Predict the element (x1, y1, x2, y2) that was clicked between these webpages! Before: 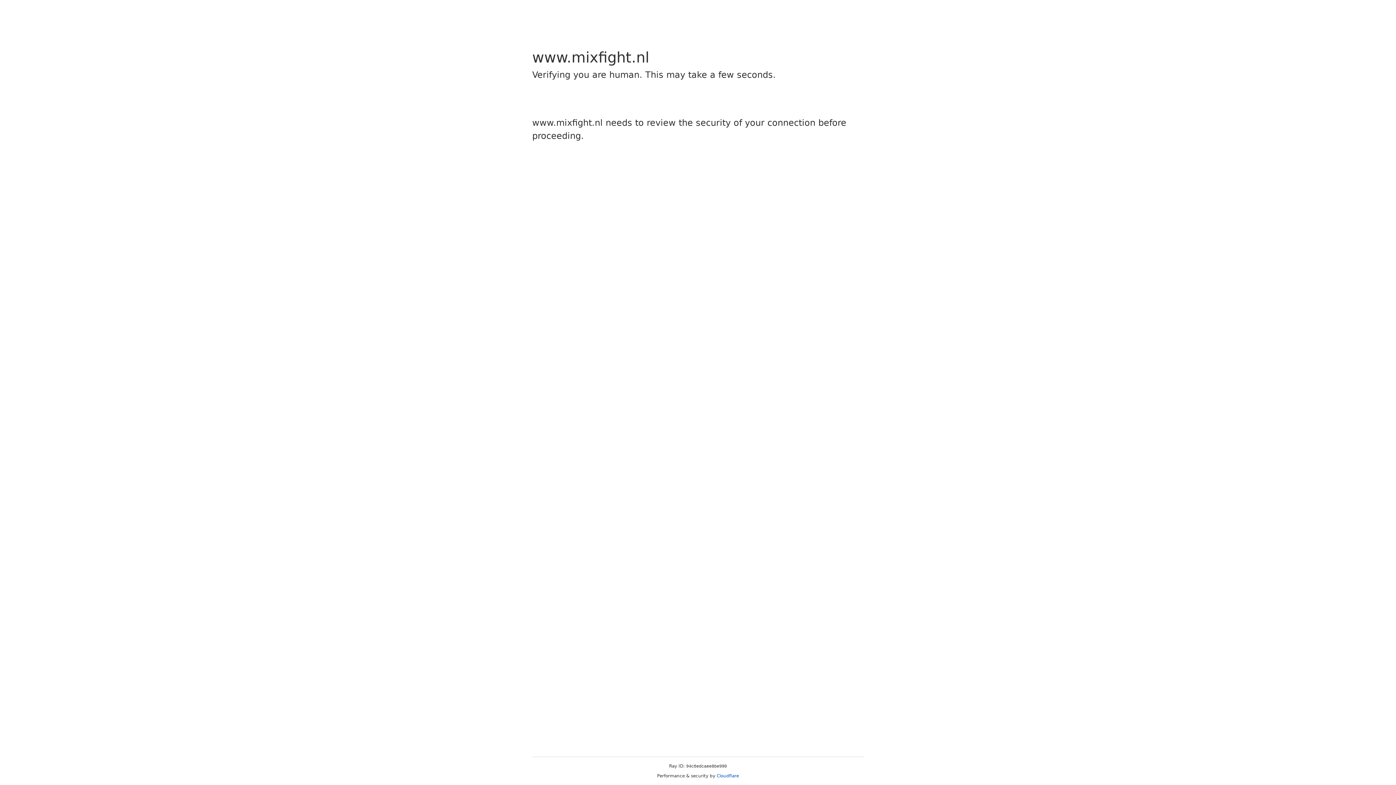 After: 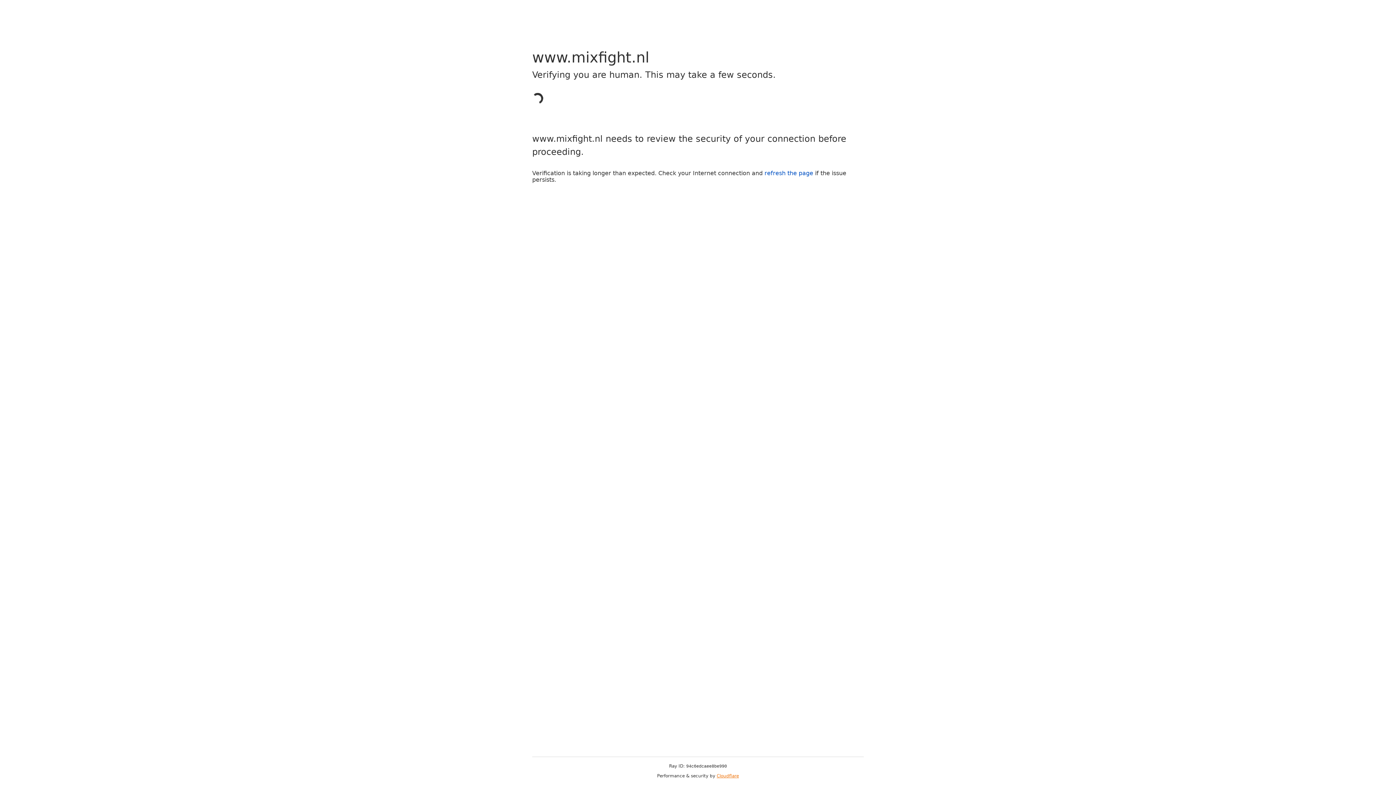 Action: label: Cloudflare bbox: (716, 773, 739, 778)